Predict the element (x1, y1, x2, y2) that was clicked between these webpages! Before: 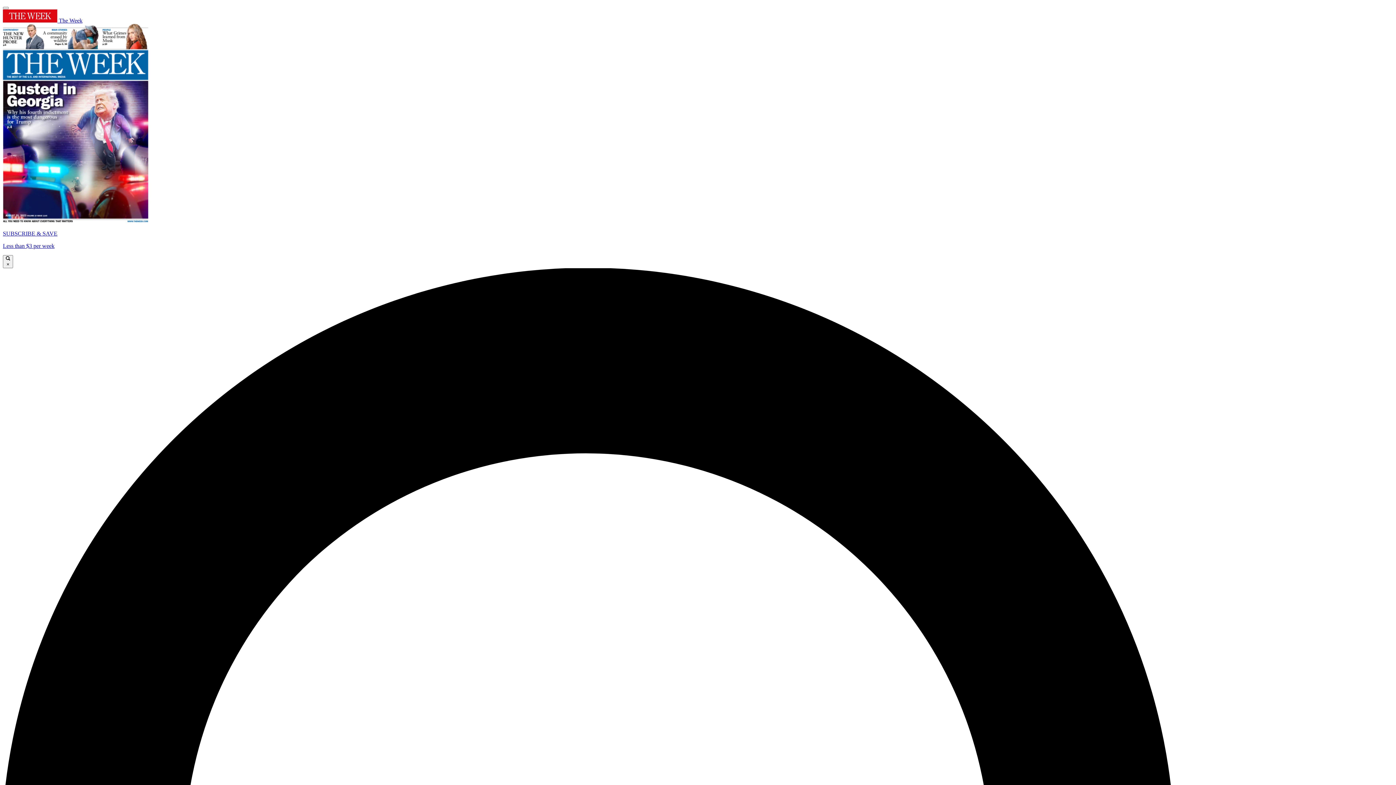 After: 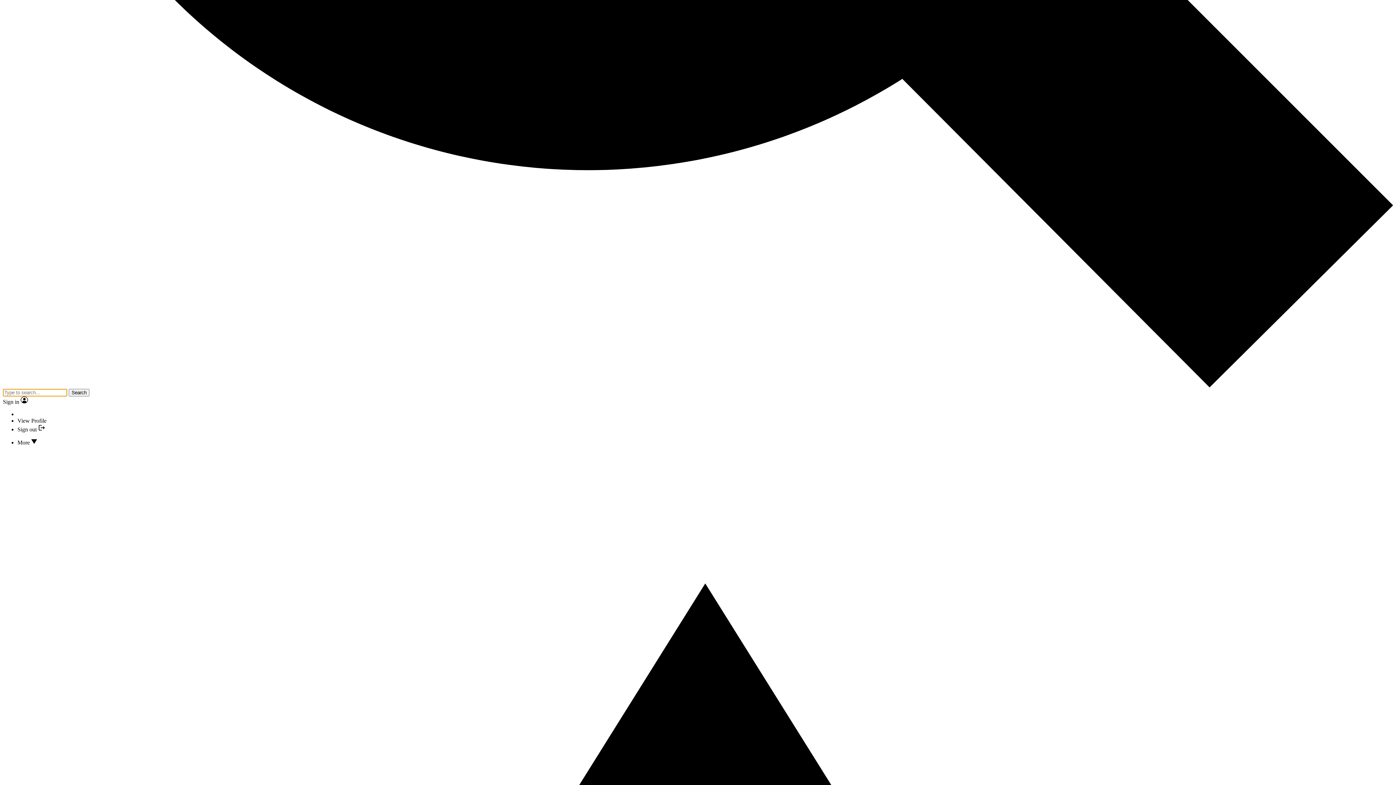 Action: bbox: (2, 255, 13, 268) label:  ×